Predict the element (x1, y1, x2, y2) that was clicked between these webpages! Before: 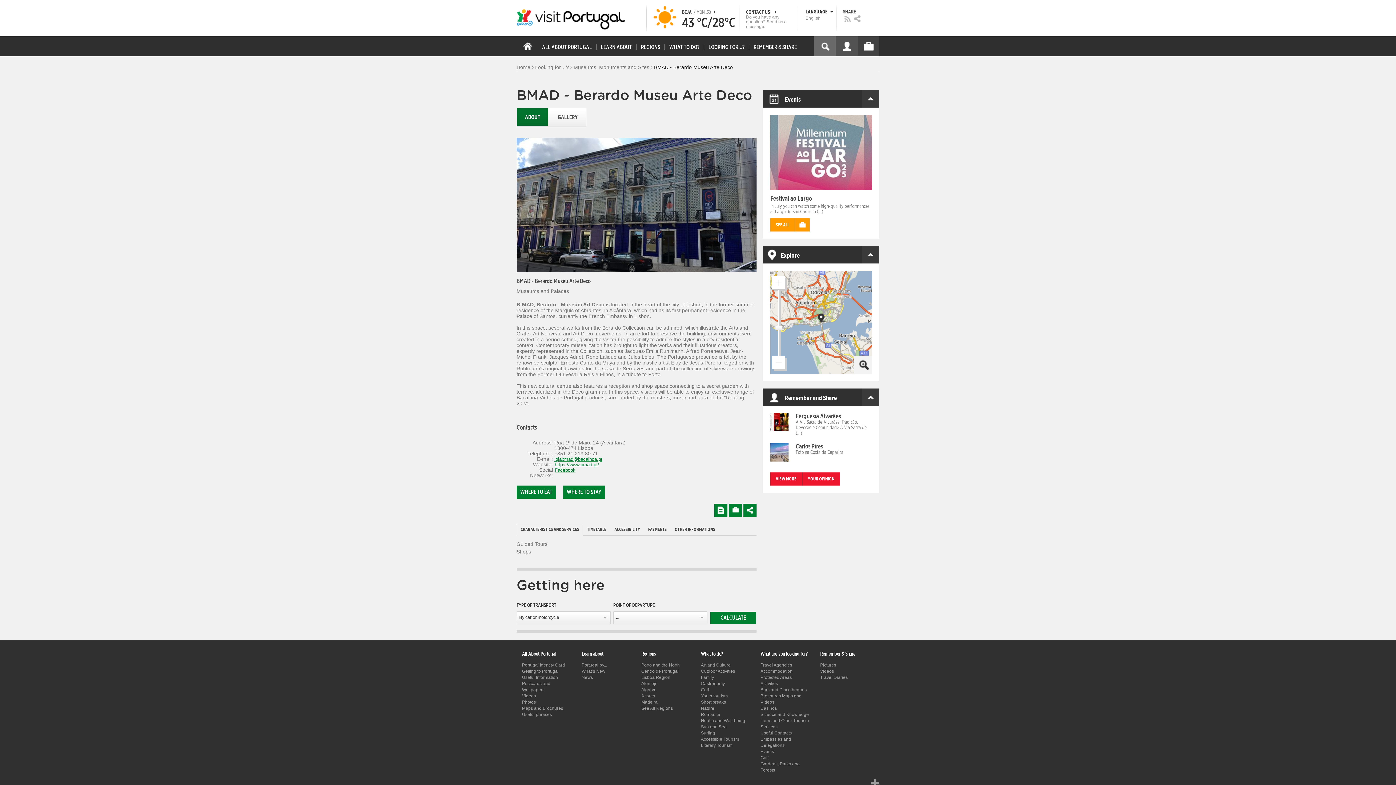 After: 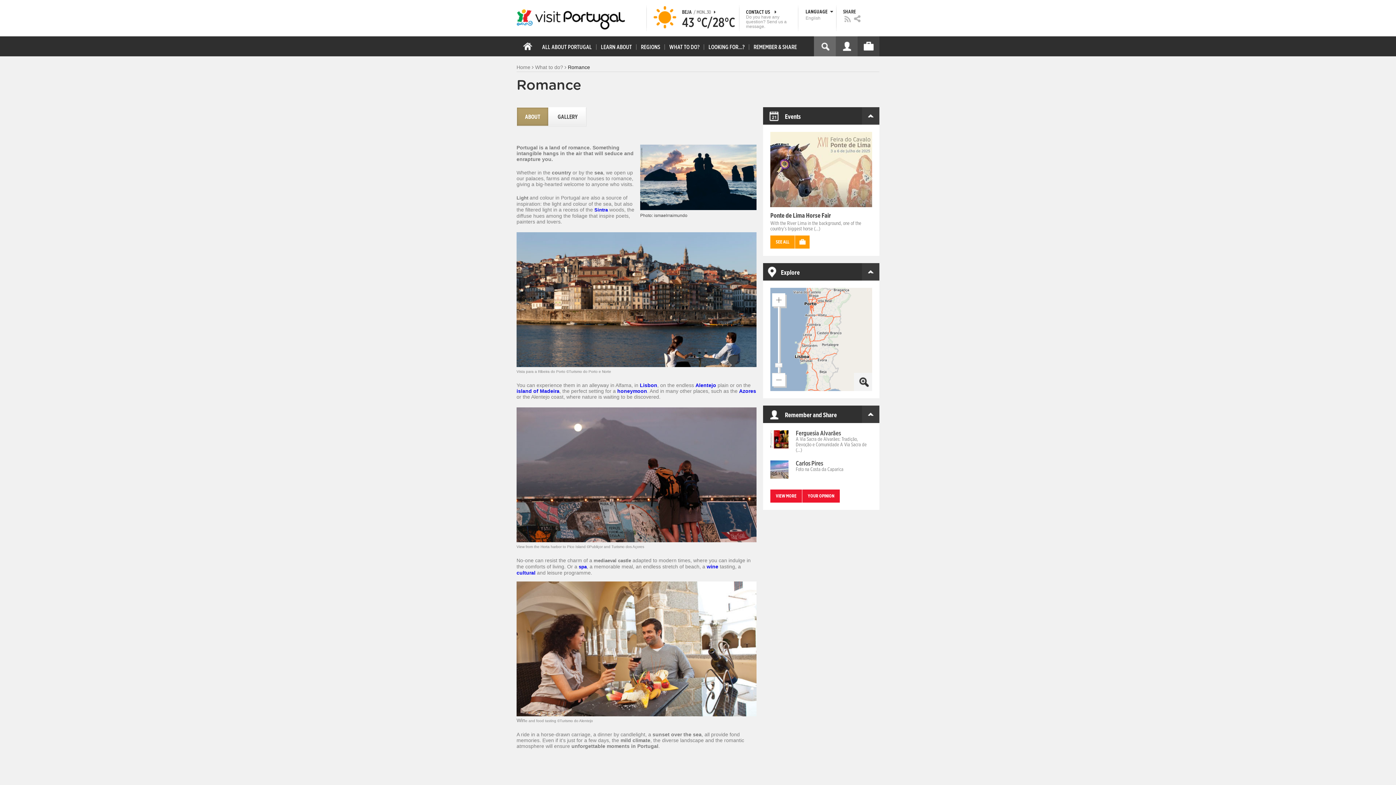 Action: bbox: (701, 712, 720, 717) label: Romance